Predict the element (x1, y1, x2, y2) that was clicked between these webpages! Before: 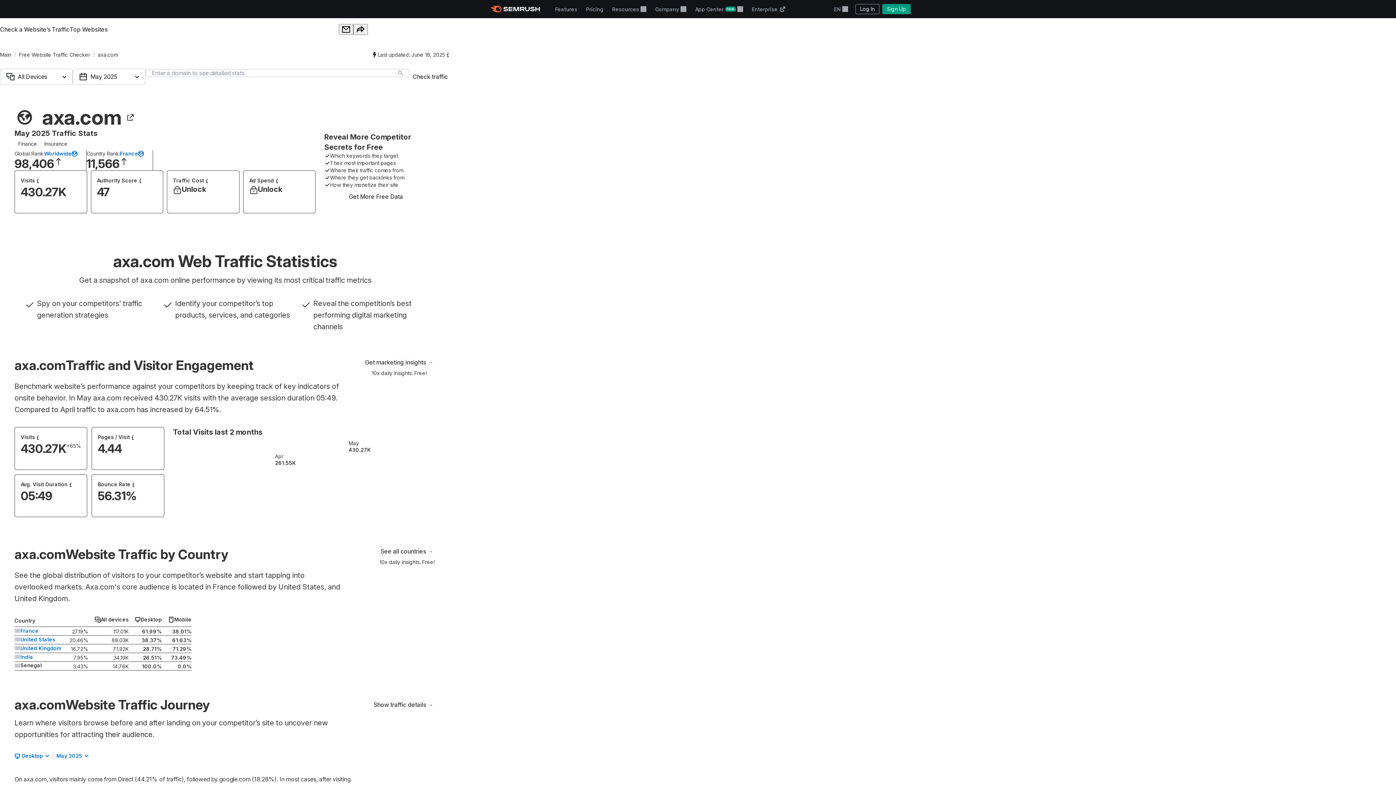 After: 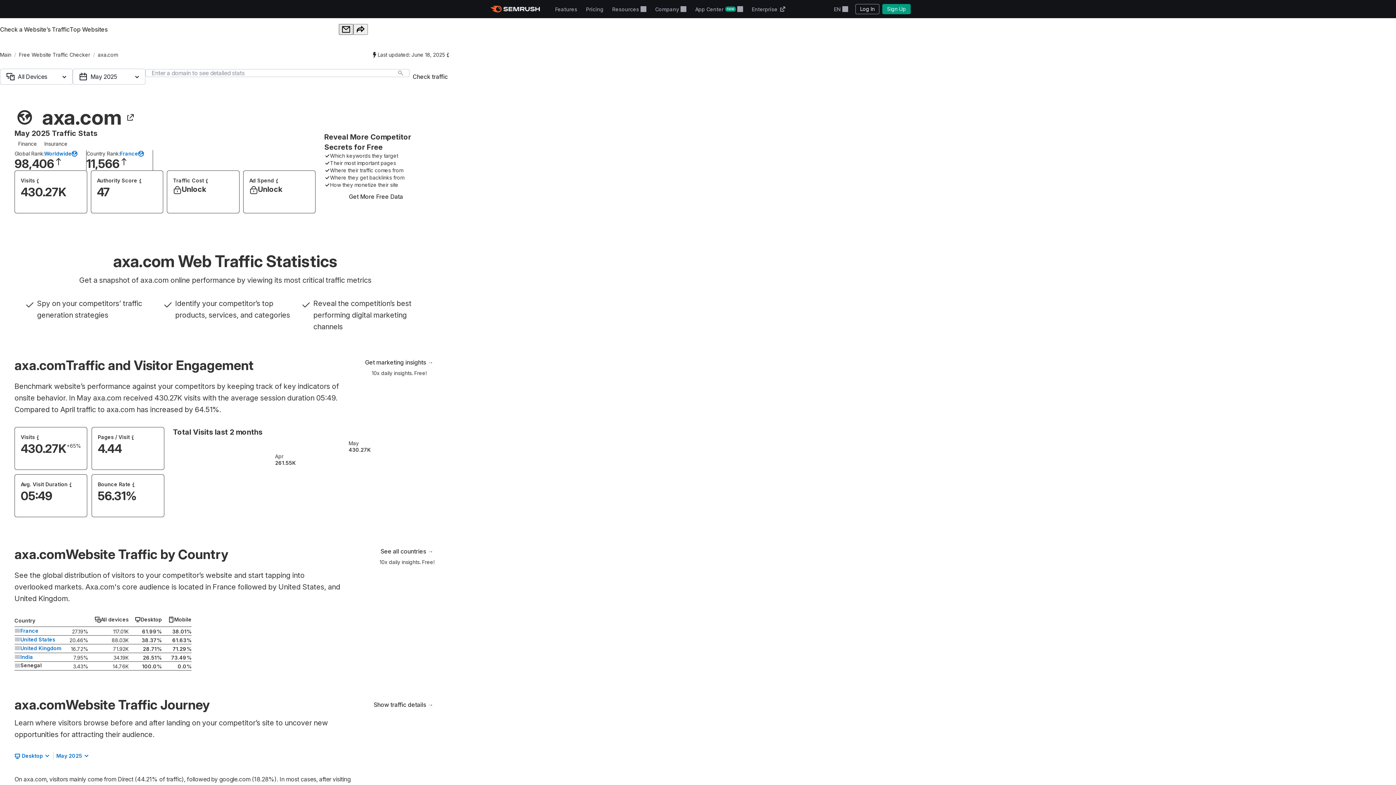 Action: bbox: (338, 24, 353, 34)